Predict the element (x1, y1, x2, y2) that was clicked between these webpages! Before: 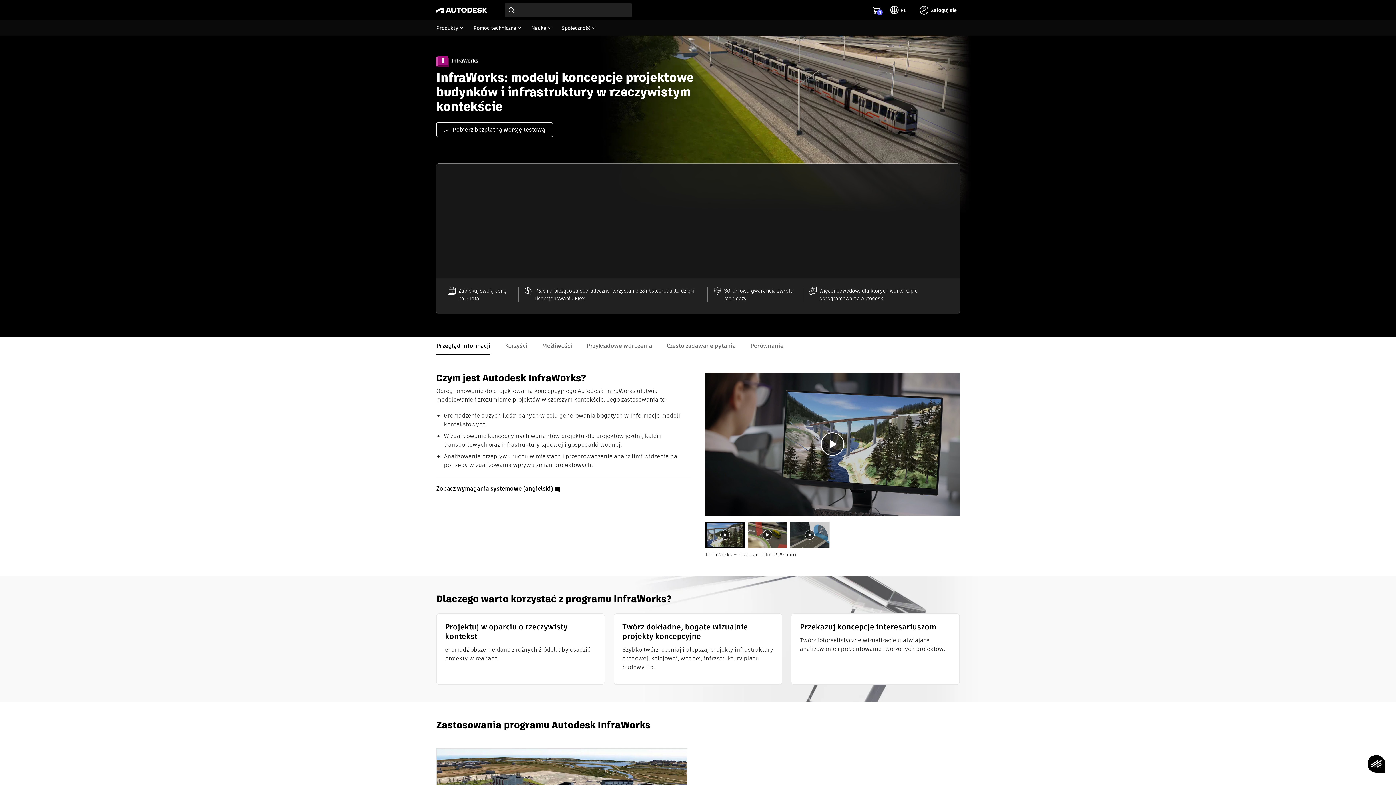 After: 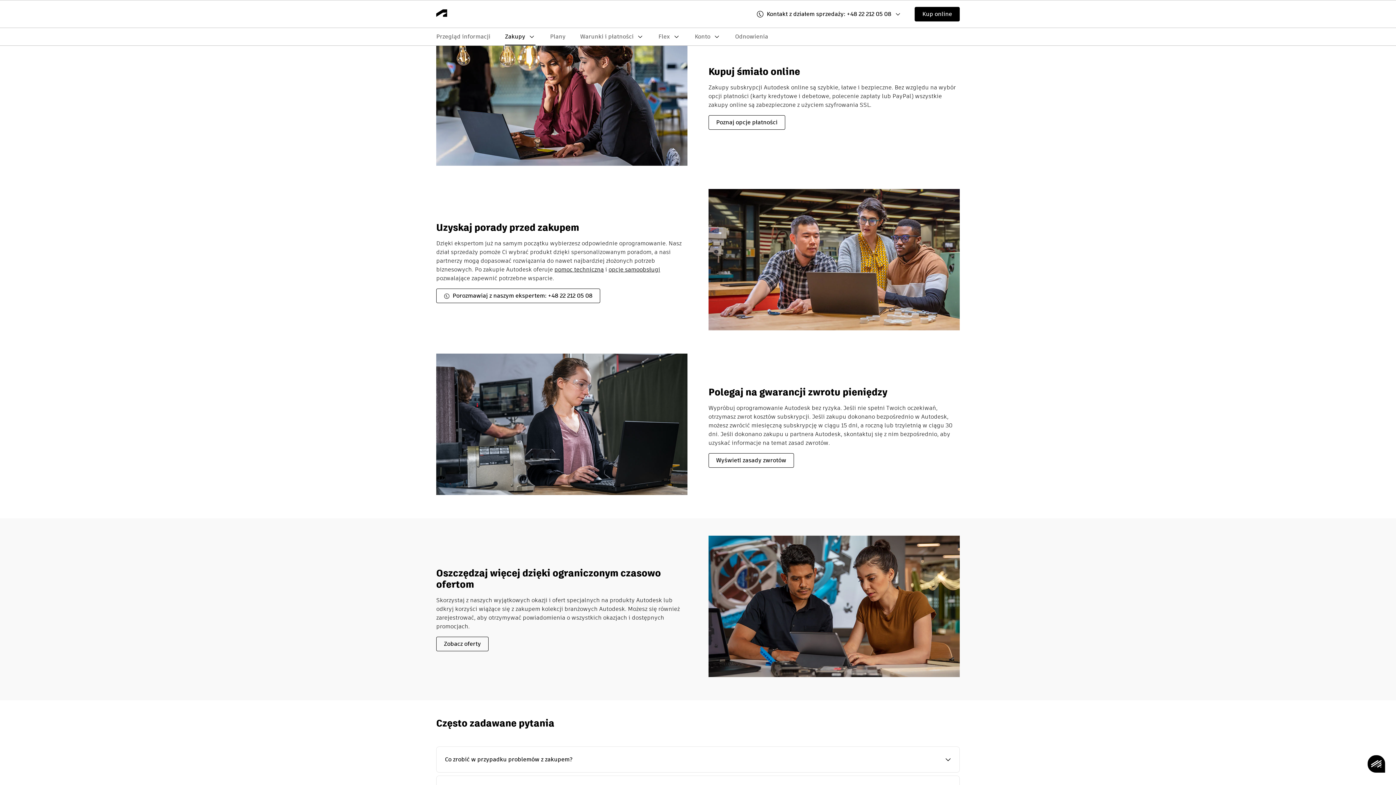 Action: label: 30-dniowa gwarancja zwrotu pieniędzy bbox: (713, 287, 796, 302)